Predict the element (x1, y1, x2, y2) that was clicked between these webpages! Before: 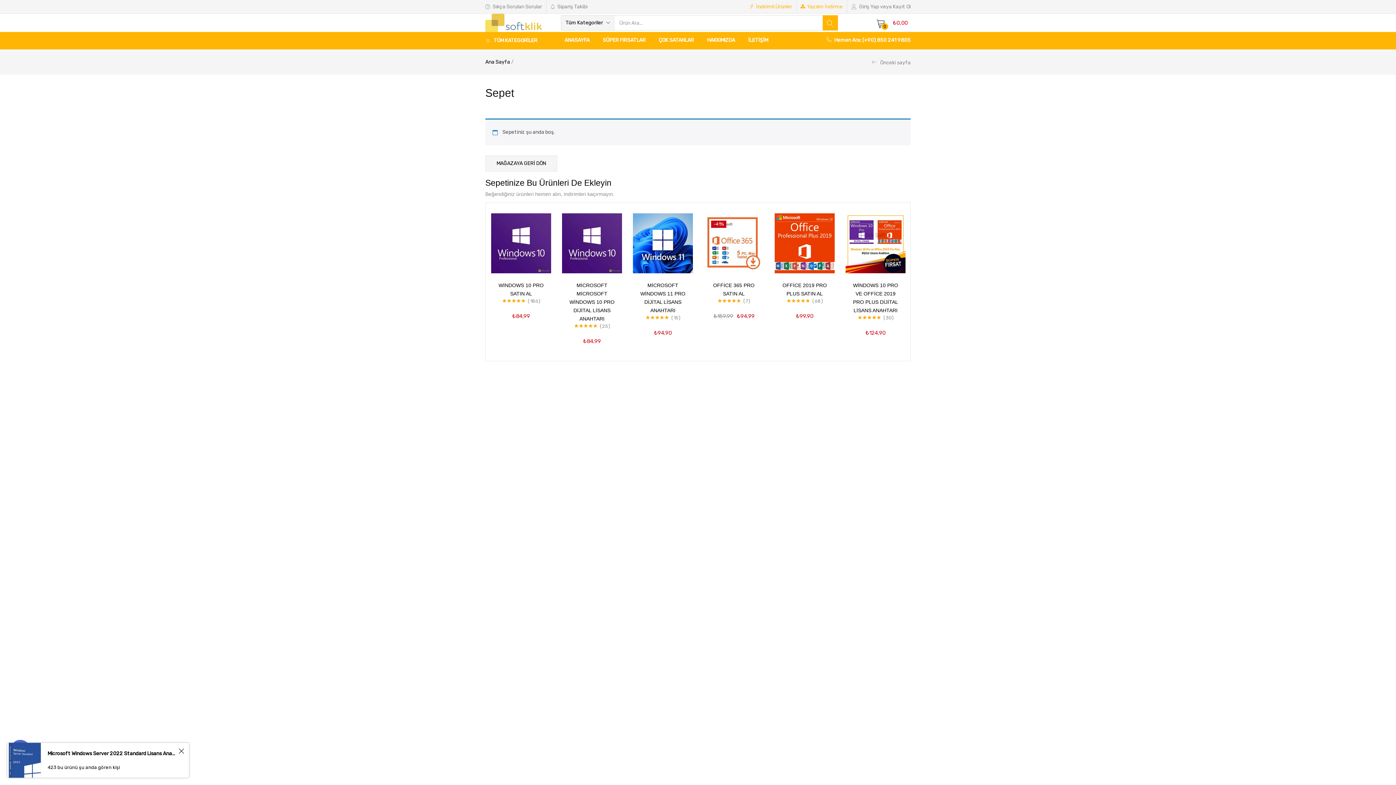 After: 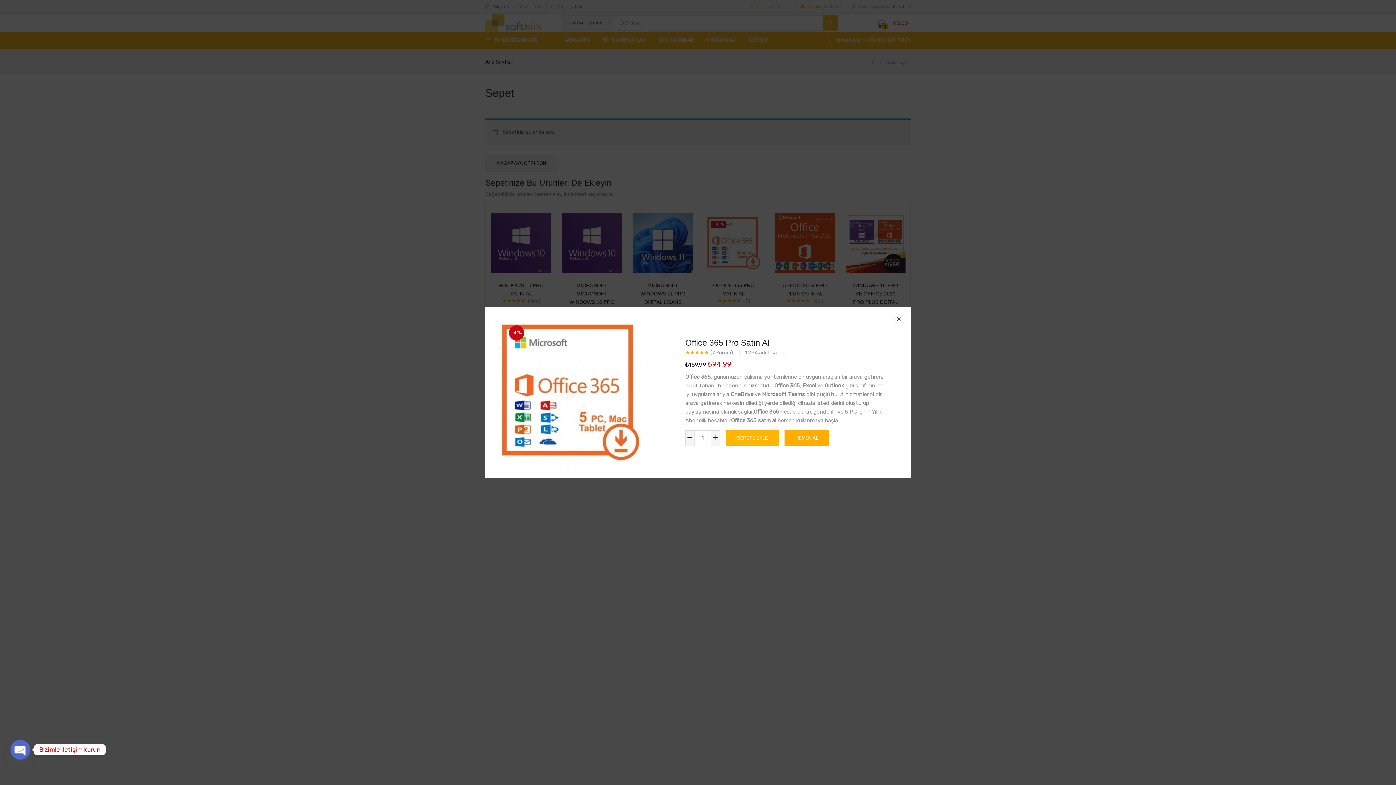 Action: bbox: (744, 222, 755, 233)